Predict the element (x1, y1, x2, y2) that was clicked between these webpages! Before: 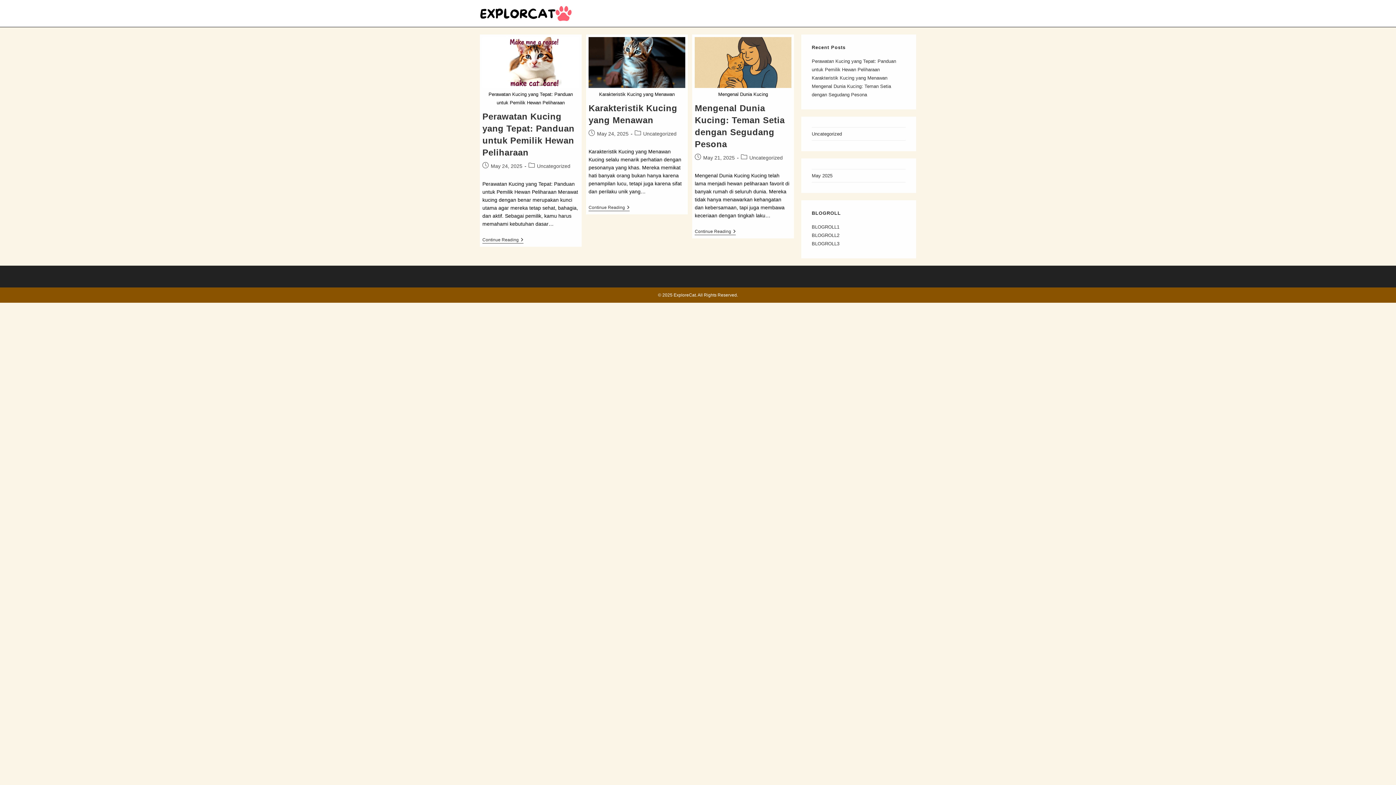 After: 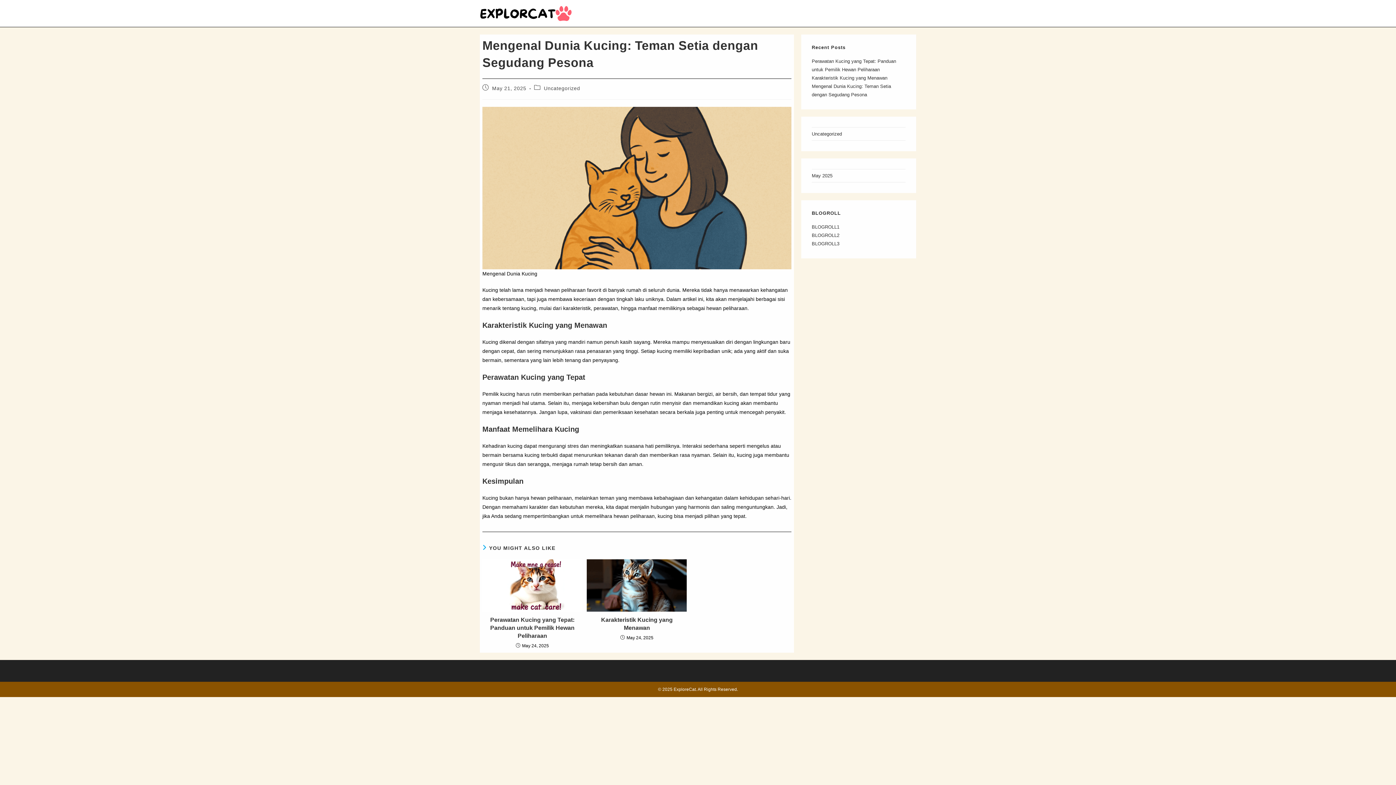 Action: label: Continue Reading
Mengenal Dunia Kucing: Teman Setia Dengan Segudang Pesona bbox: (695, 229, 736, 235)